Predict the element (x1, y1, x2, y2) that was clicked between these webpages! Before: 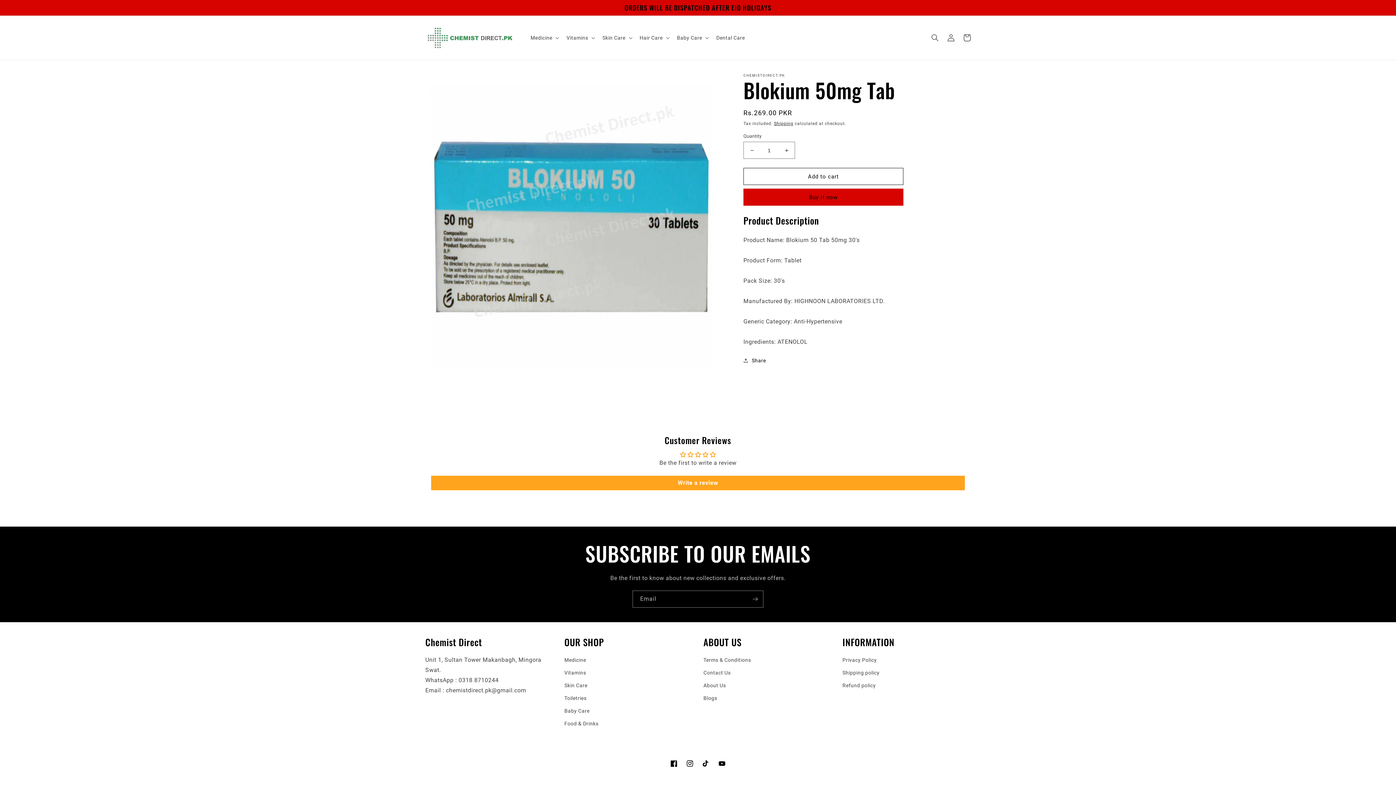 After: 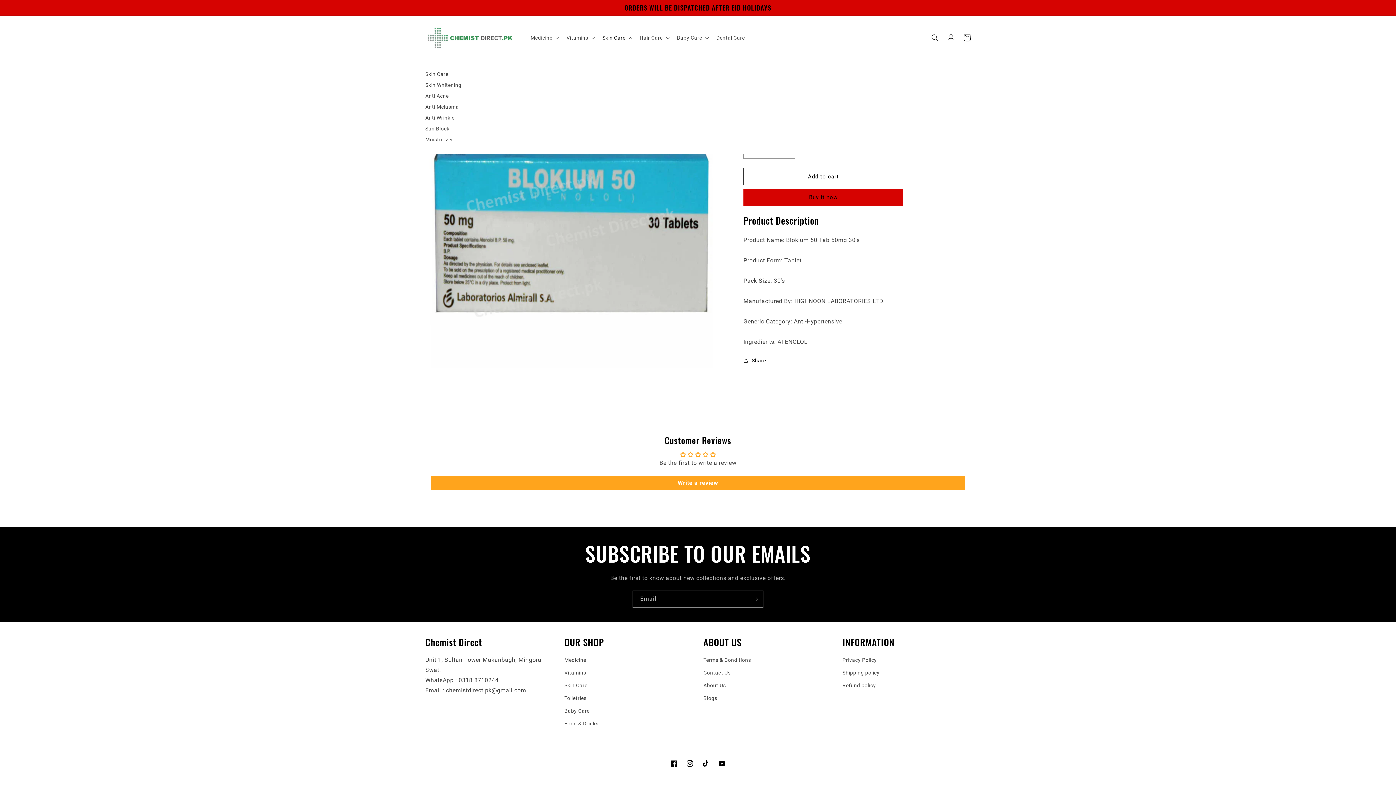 Action: label: Skin Care bbox: (598, 30, 635, 45)